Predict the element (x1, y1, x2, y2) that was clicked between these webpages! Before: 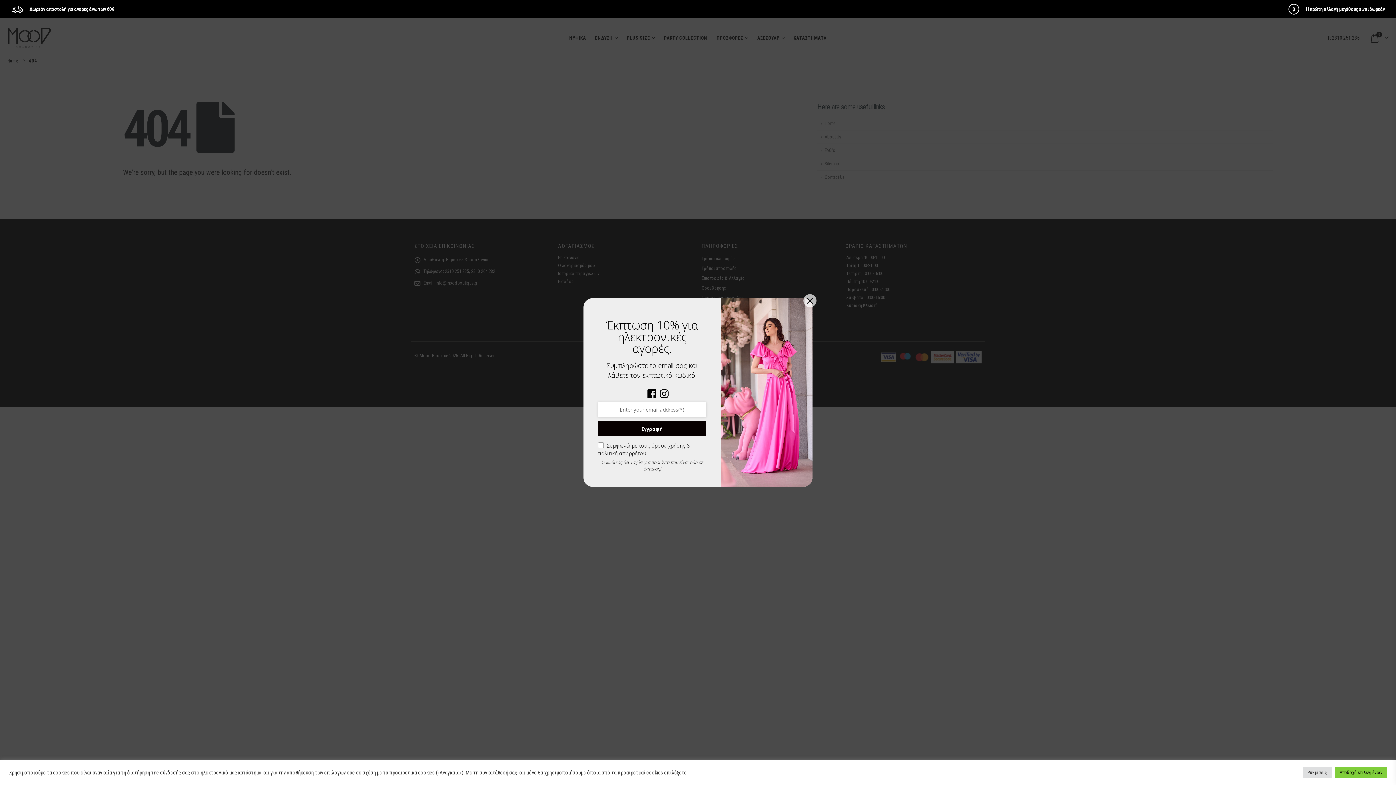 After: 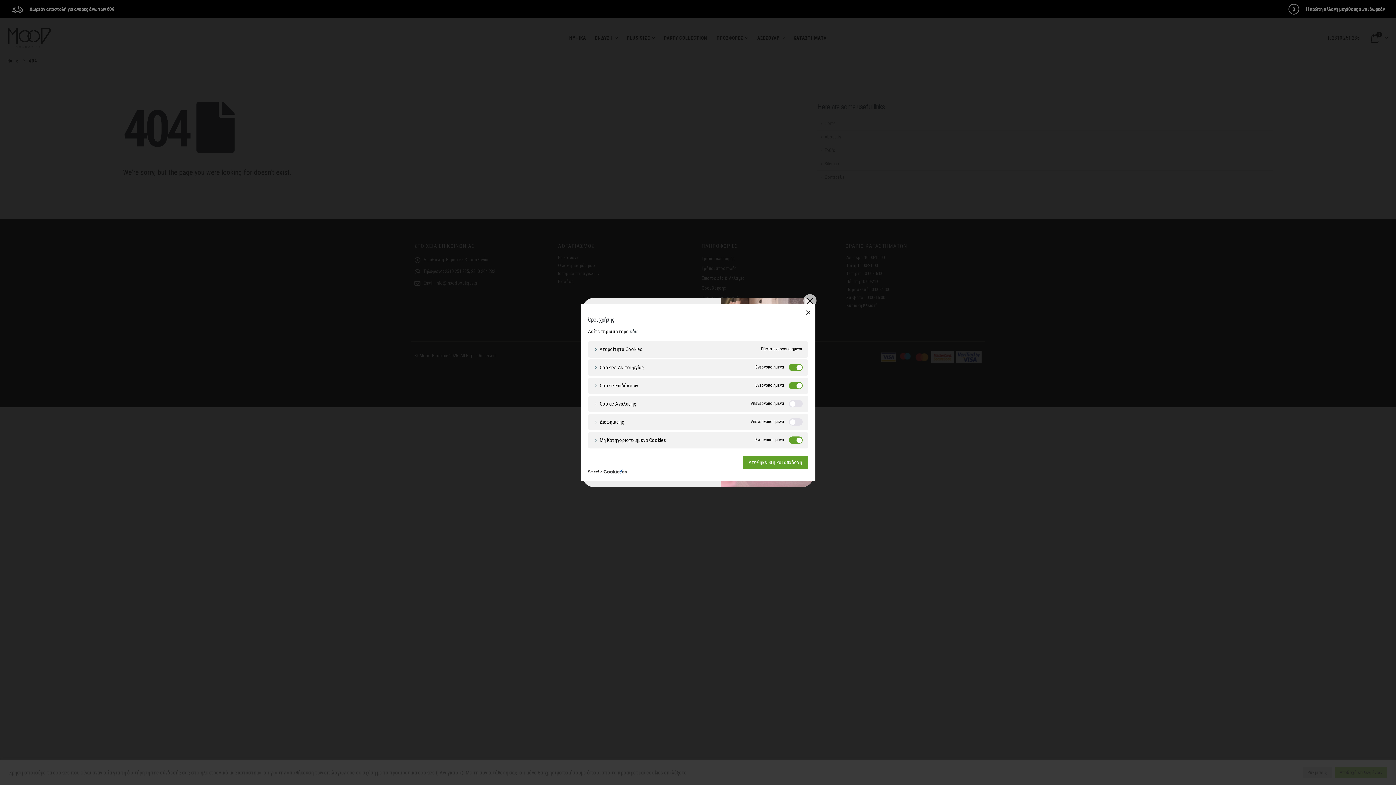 Action: label: Ρυθμίσεις bbox: (1303, 767, 1332, 778)